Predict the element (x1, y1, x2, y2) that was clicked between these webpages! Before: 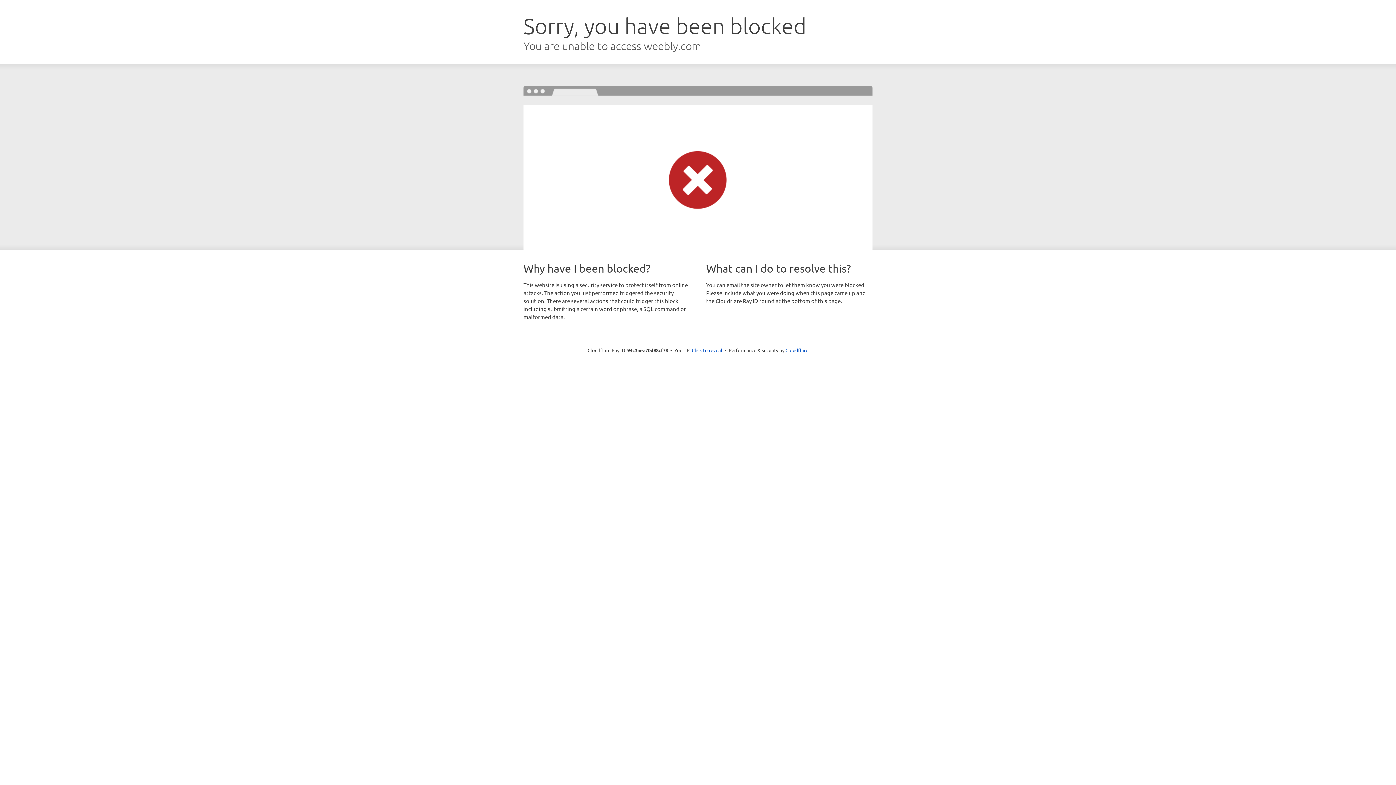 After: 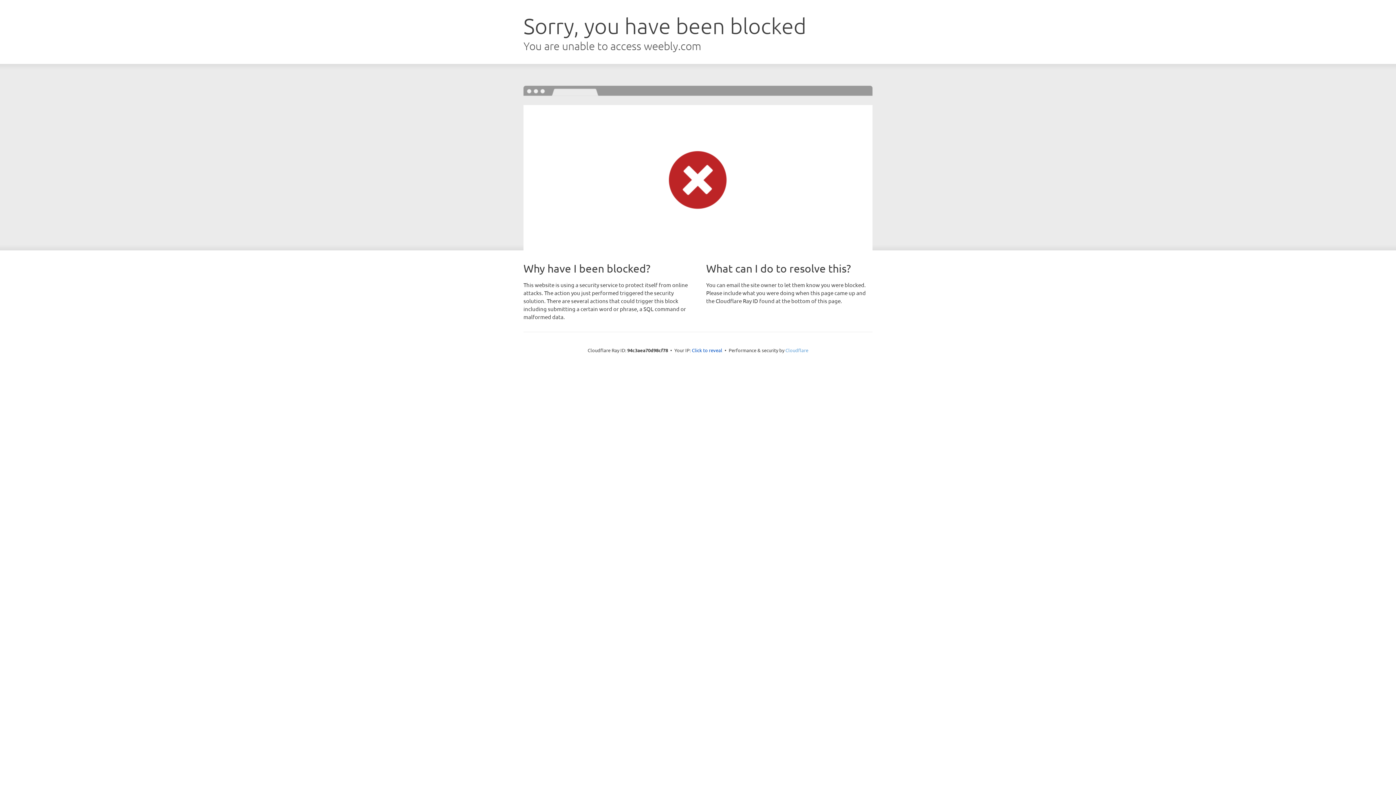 Action: bbox: (785, 347, 808, 353) label: Cloudflare